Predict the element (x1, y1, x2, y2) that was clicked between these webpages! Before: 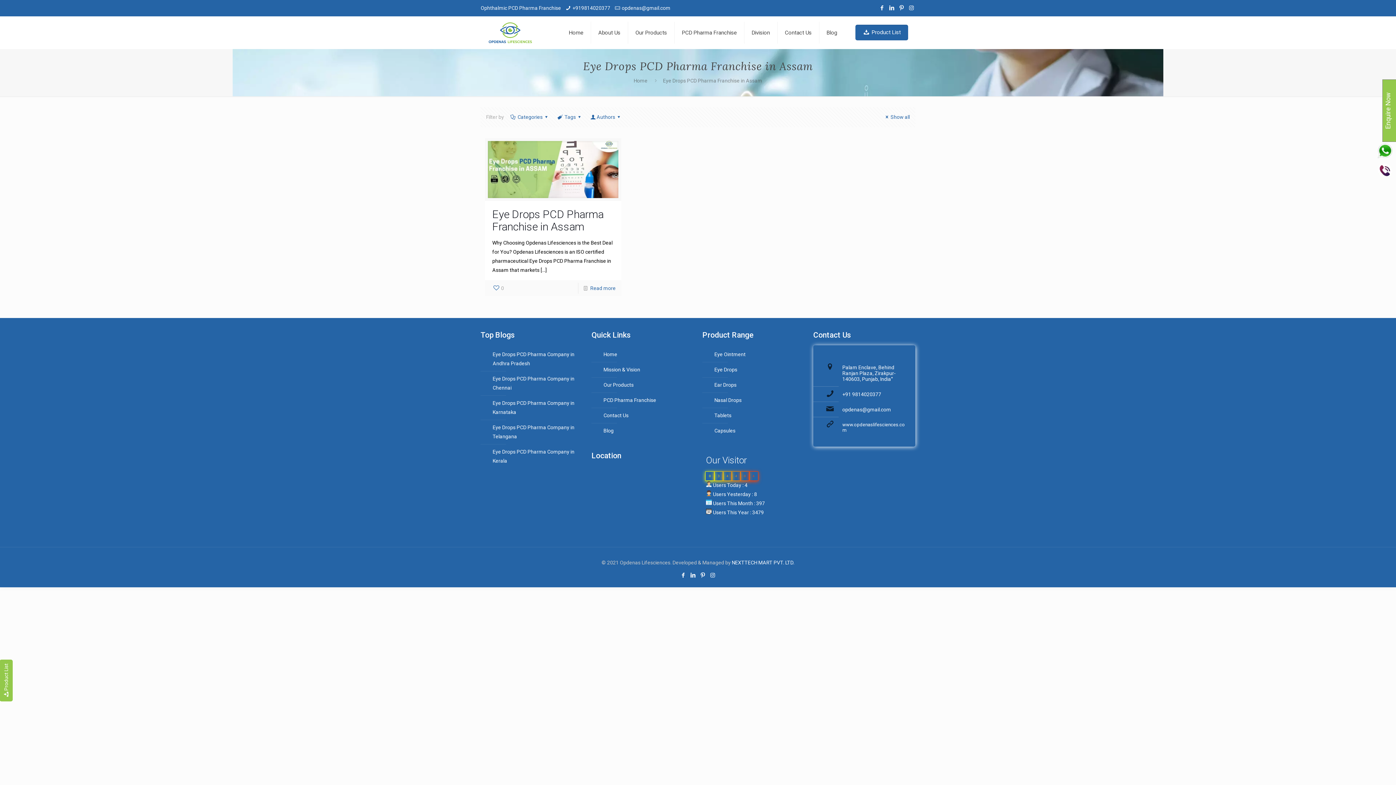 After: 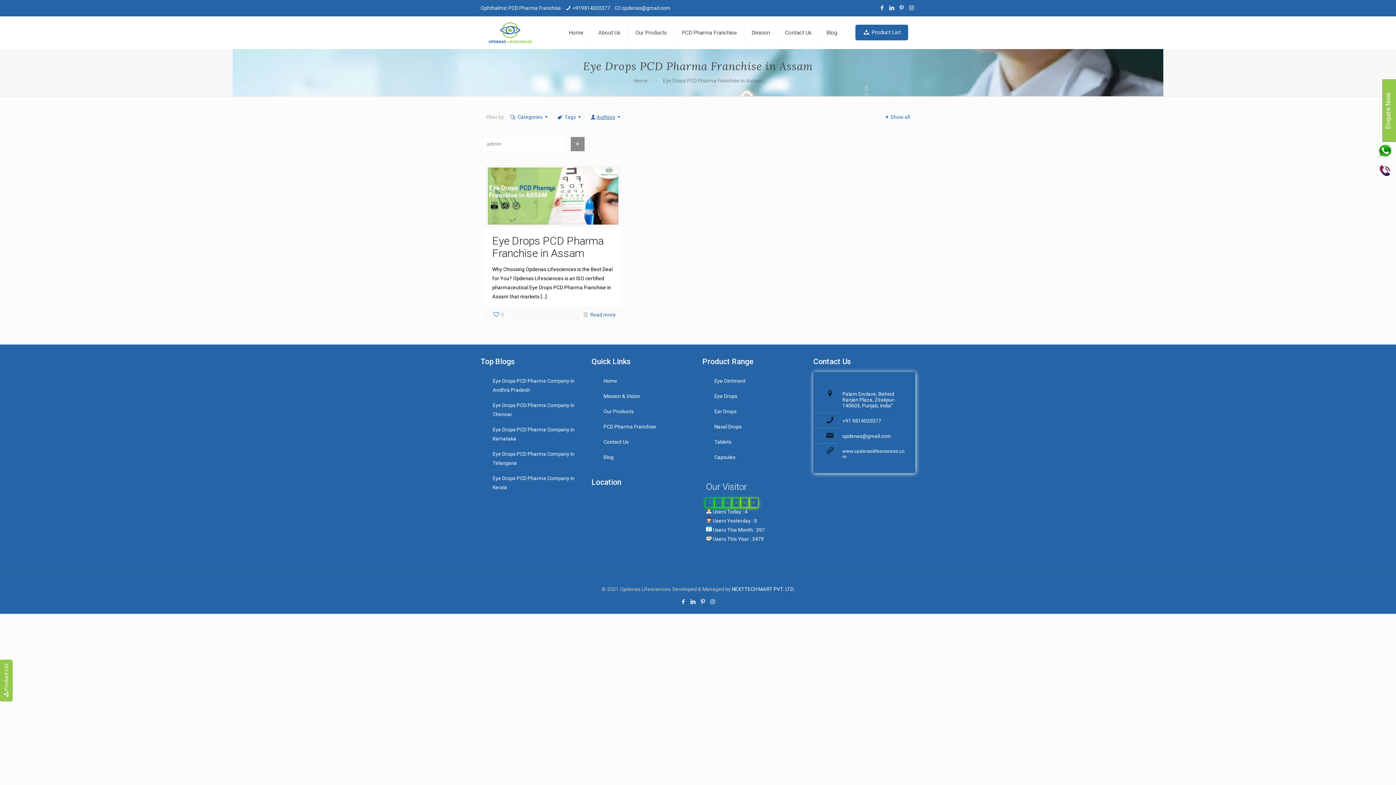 Action: label: Authors bbox: (589, 114, 622, 120)